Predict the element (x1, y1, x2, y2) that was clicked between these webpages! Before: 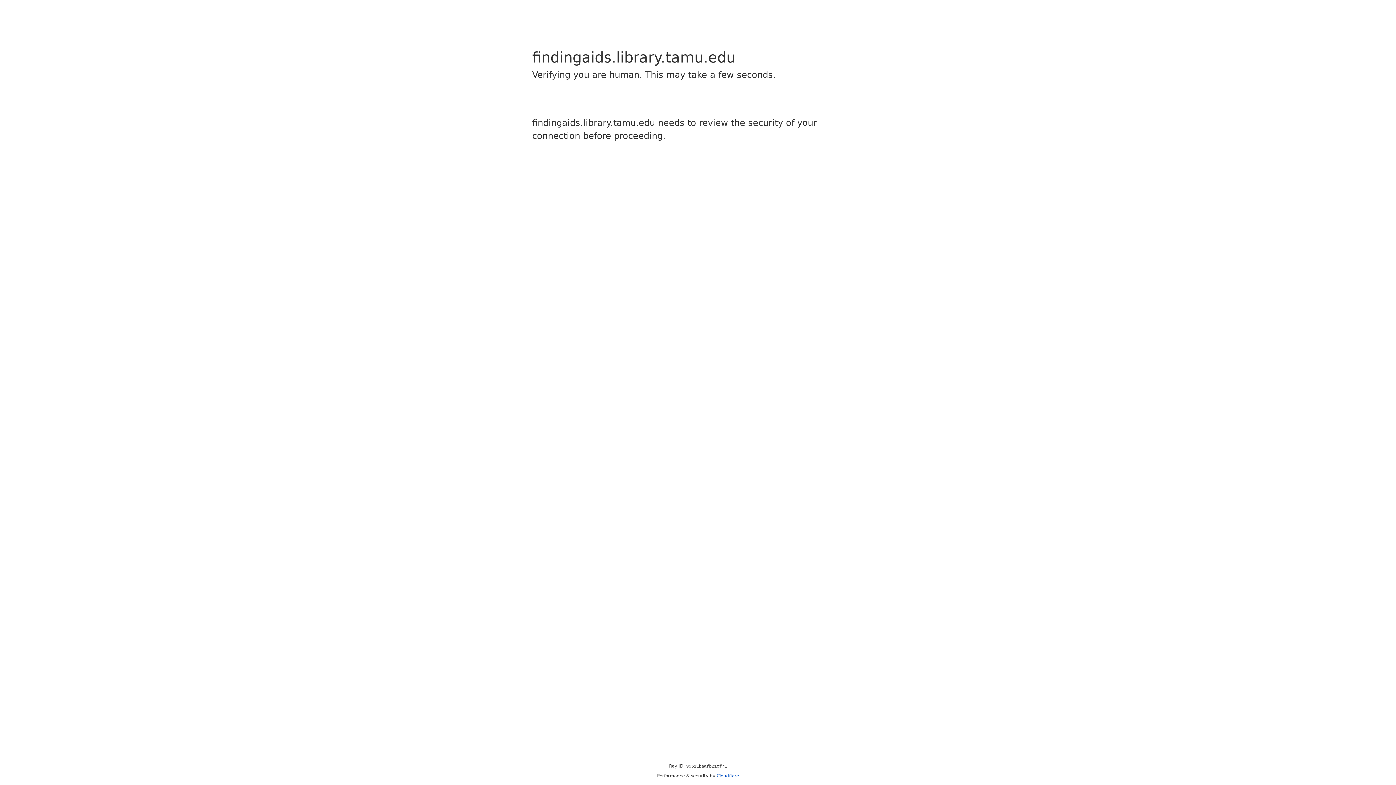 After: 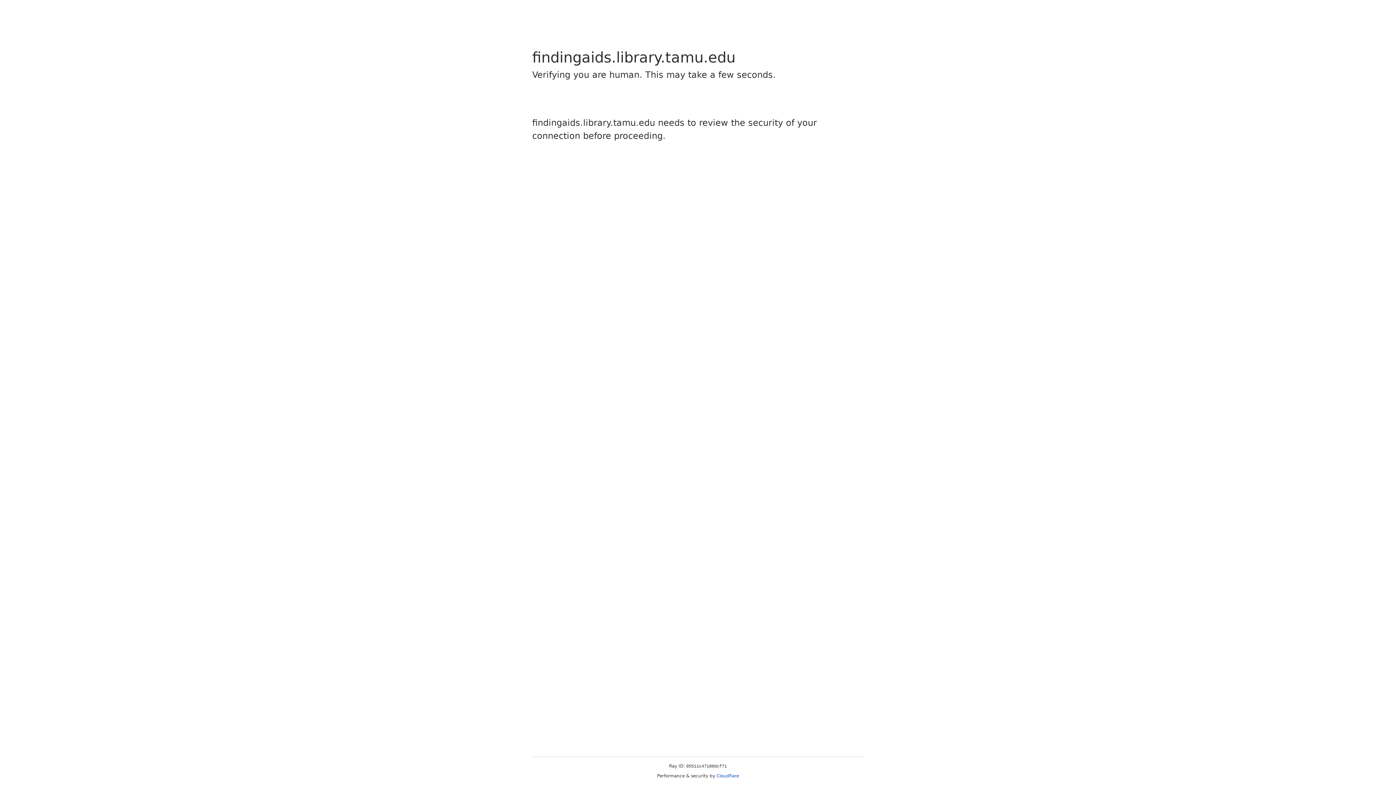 Action: bbox: (716, 773, 739, 778) label: Cloudflare